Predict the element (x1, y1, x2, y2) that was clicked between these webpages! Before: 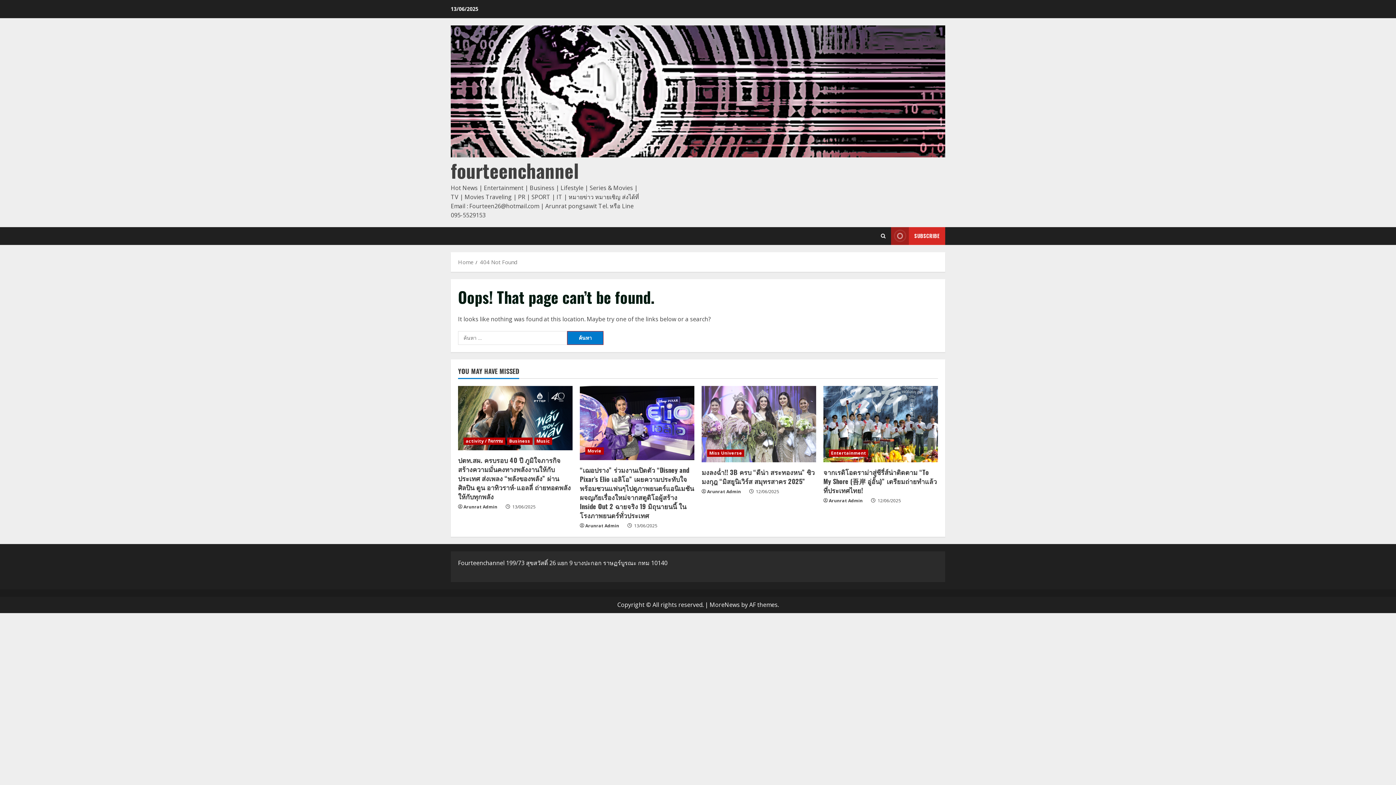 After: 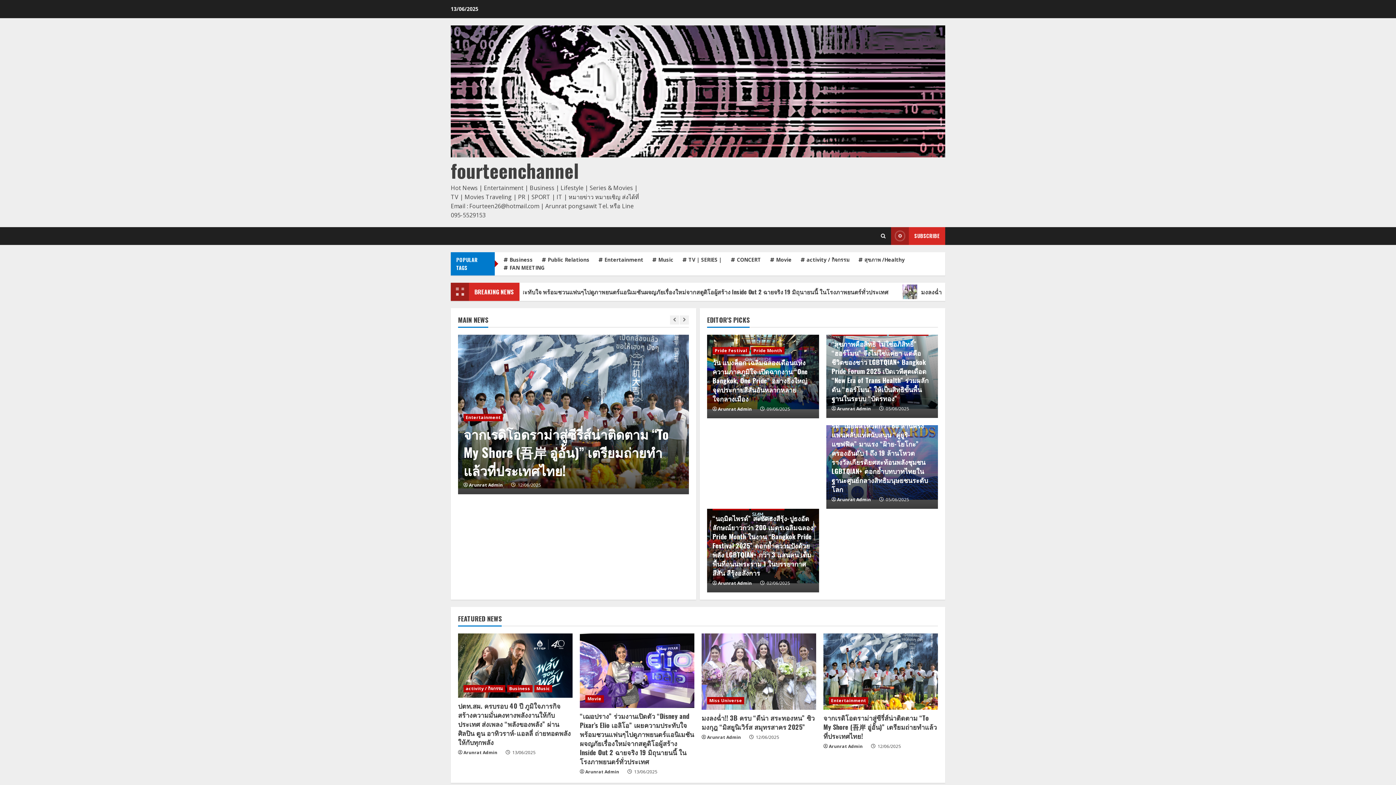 Action: bbox: (458, 258, 473, 265) label: Home